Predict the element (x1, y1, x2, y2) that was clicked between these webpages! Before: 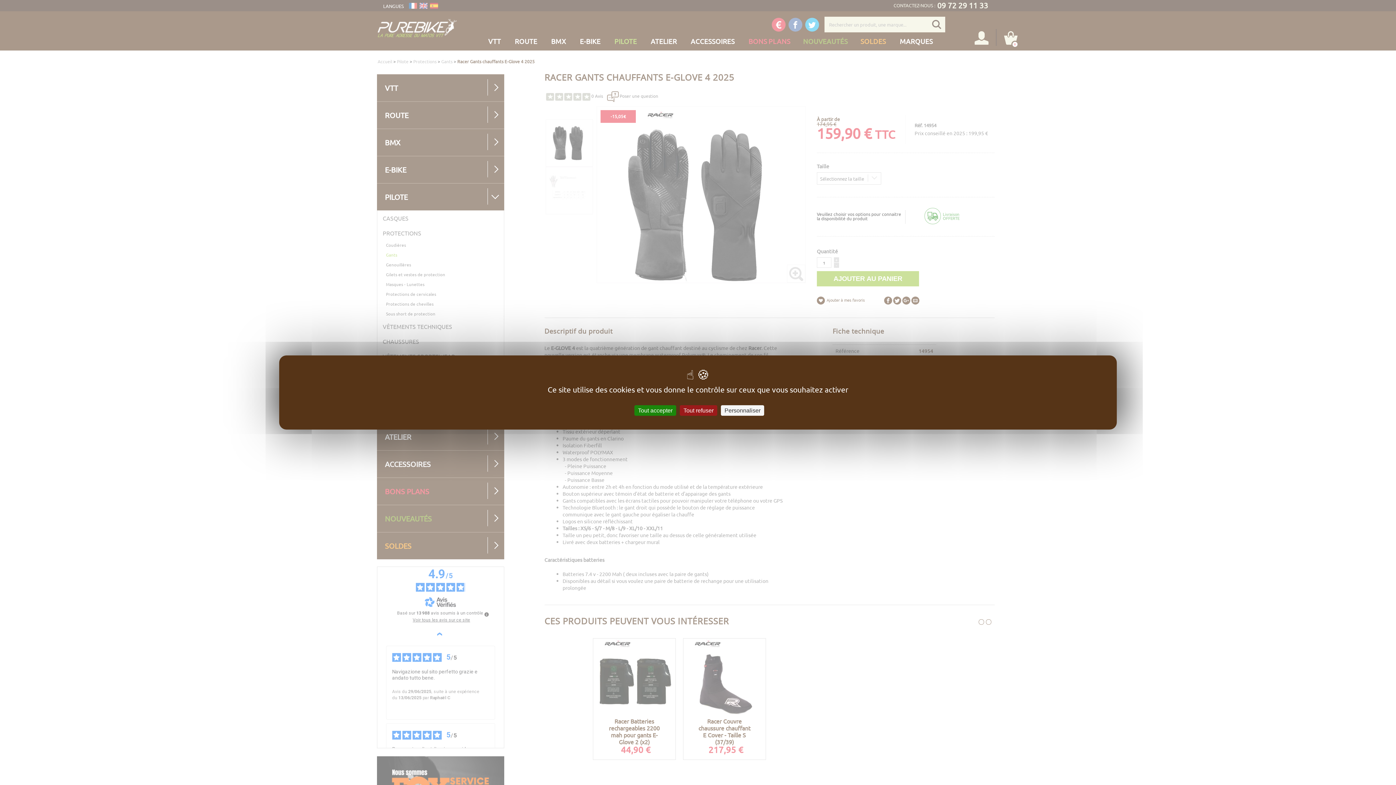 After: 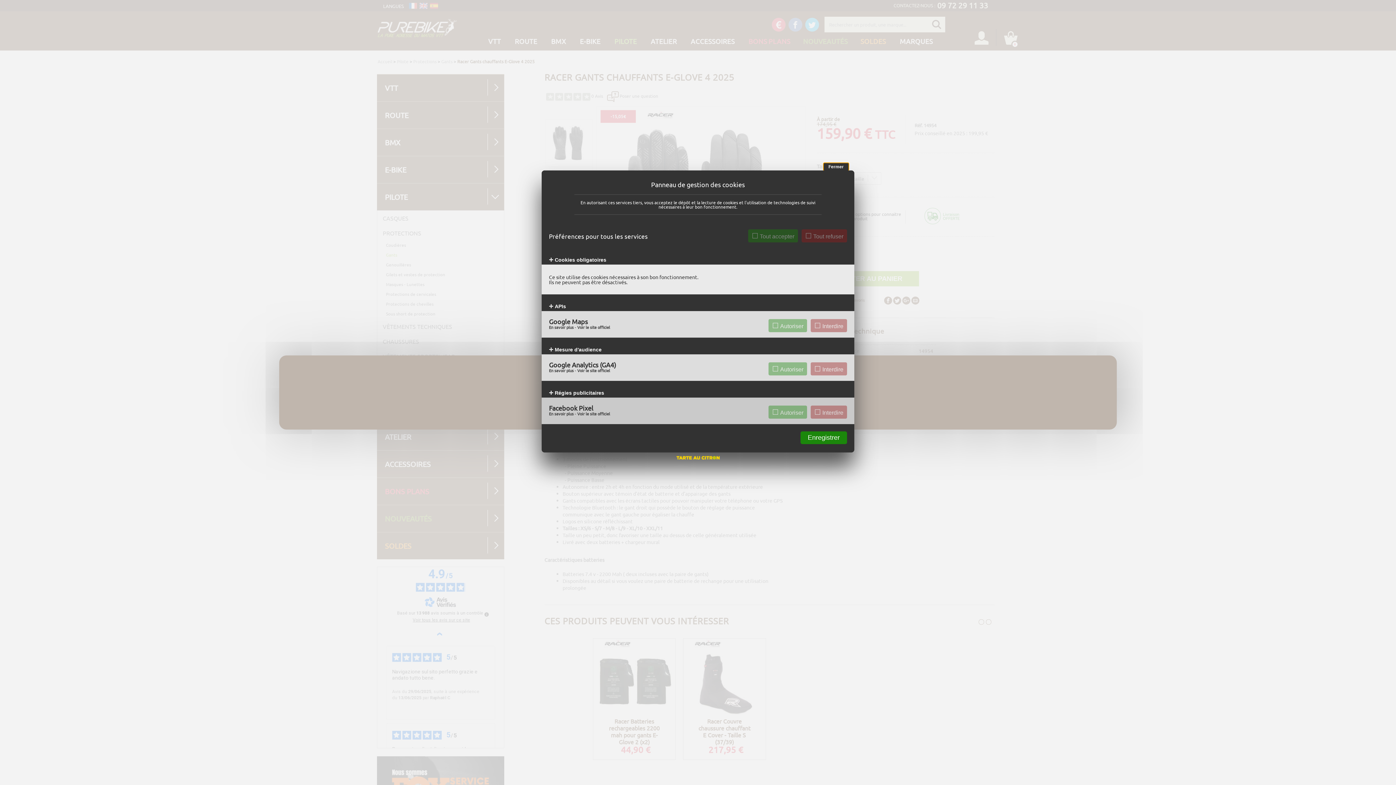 Action: bbox: (721, 405, 764, 416) label: Personnaliser (fenêtre modale)